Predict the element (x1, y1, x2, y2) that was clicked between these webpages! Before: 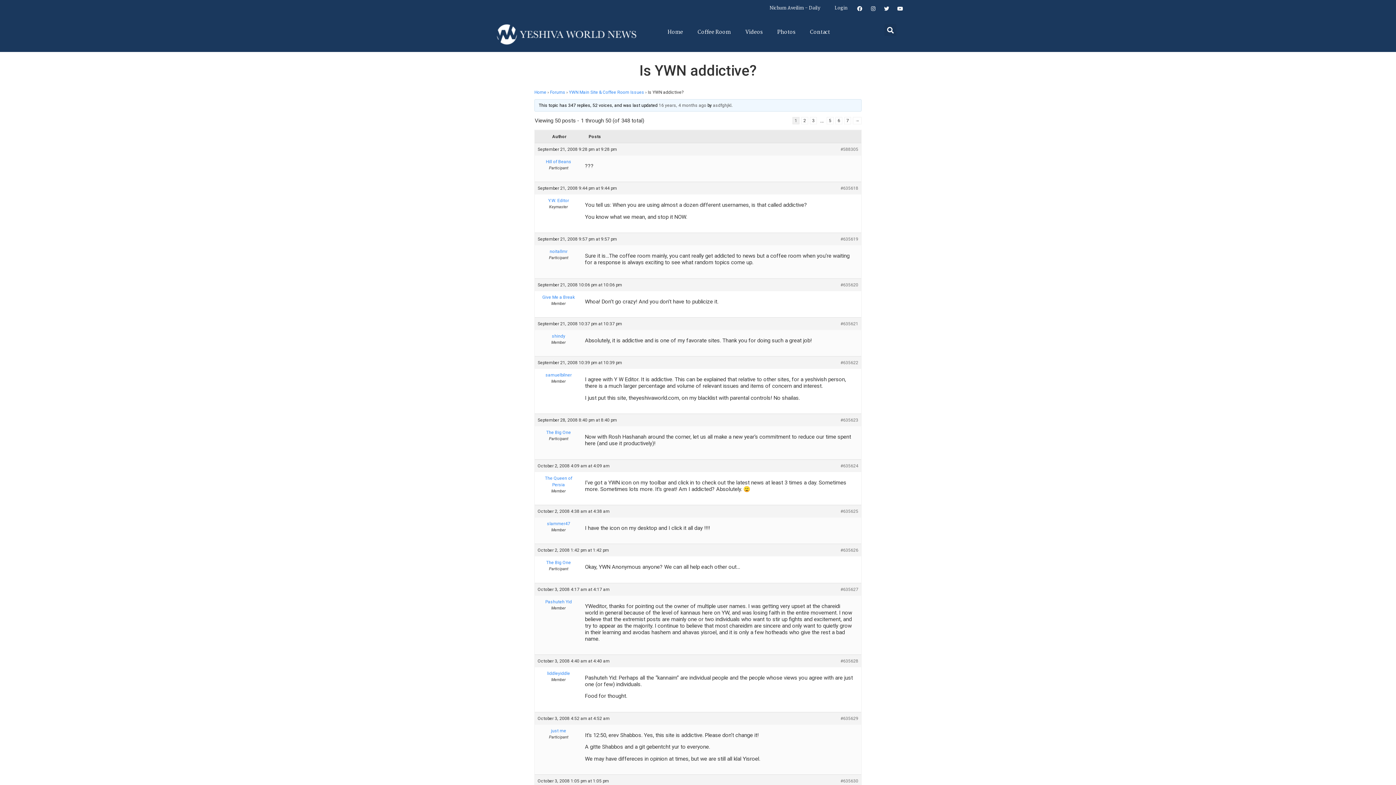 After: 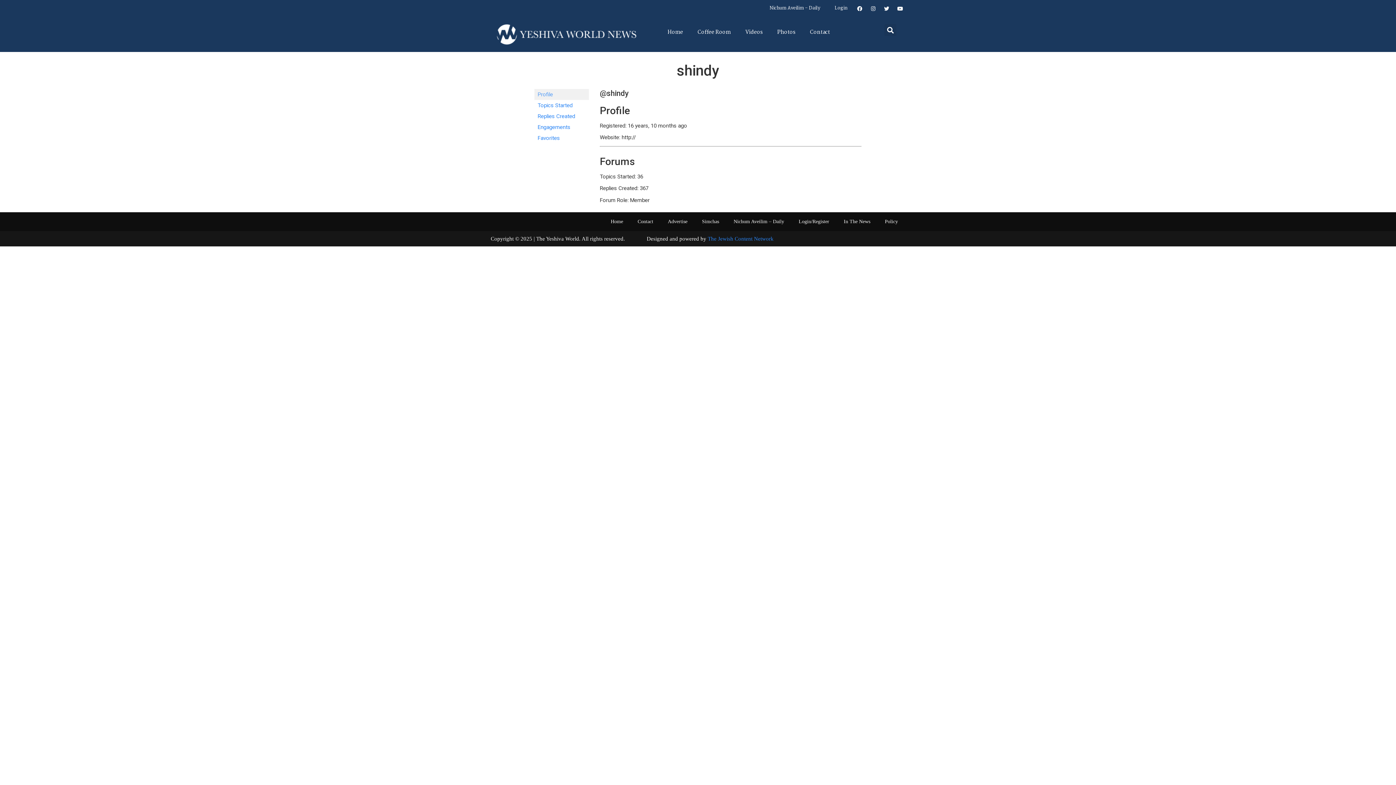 Action: bbox: (537, 333, 579, 339) label: shindy